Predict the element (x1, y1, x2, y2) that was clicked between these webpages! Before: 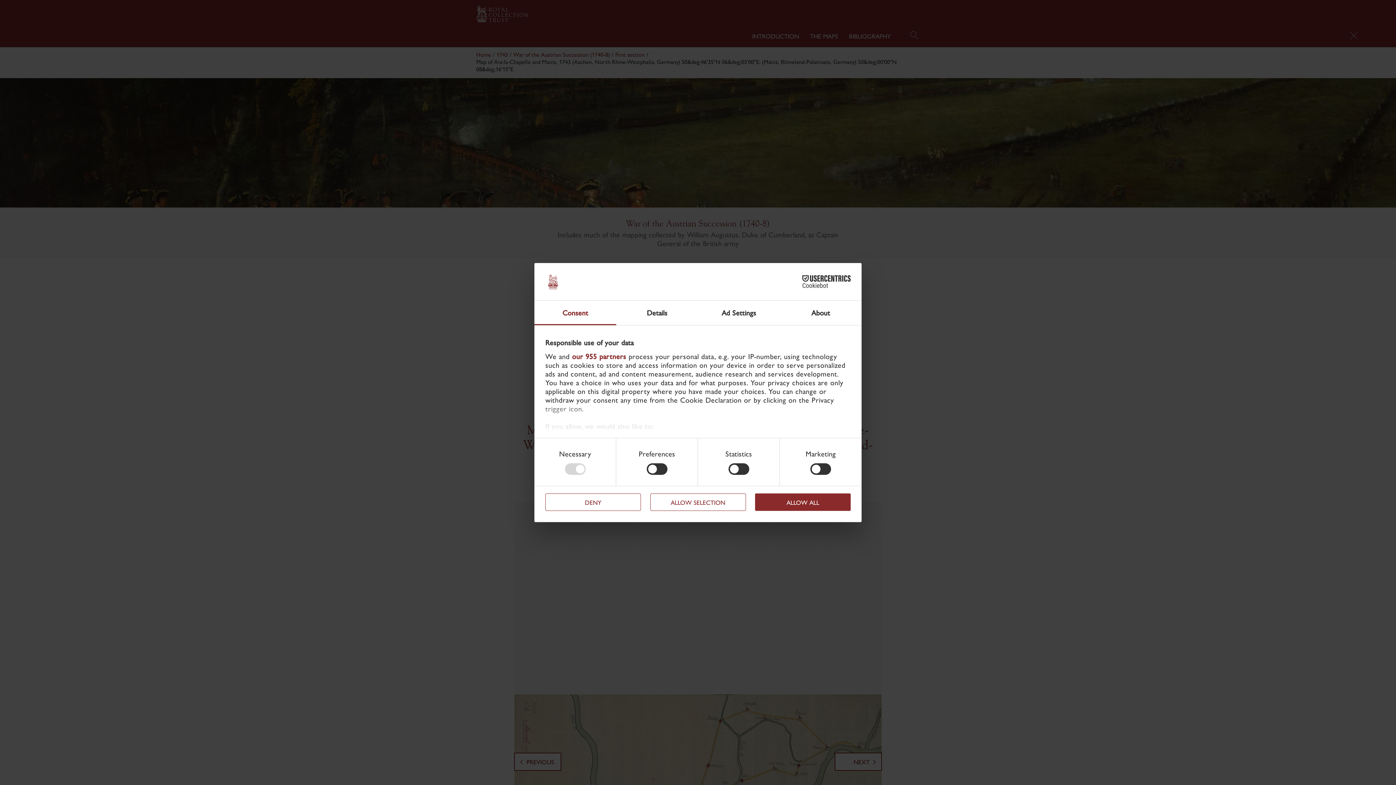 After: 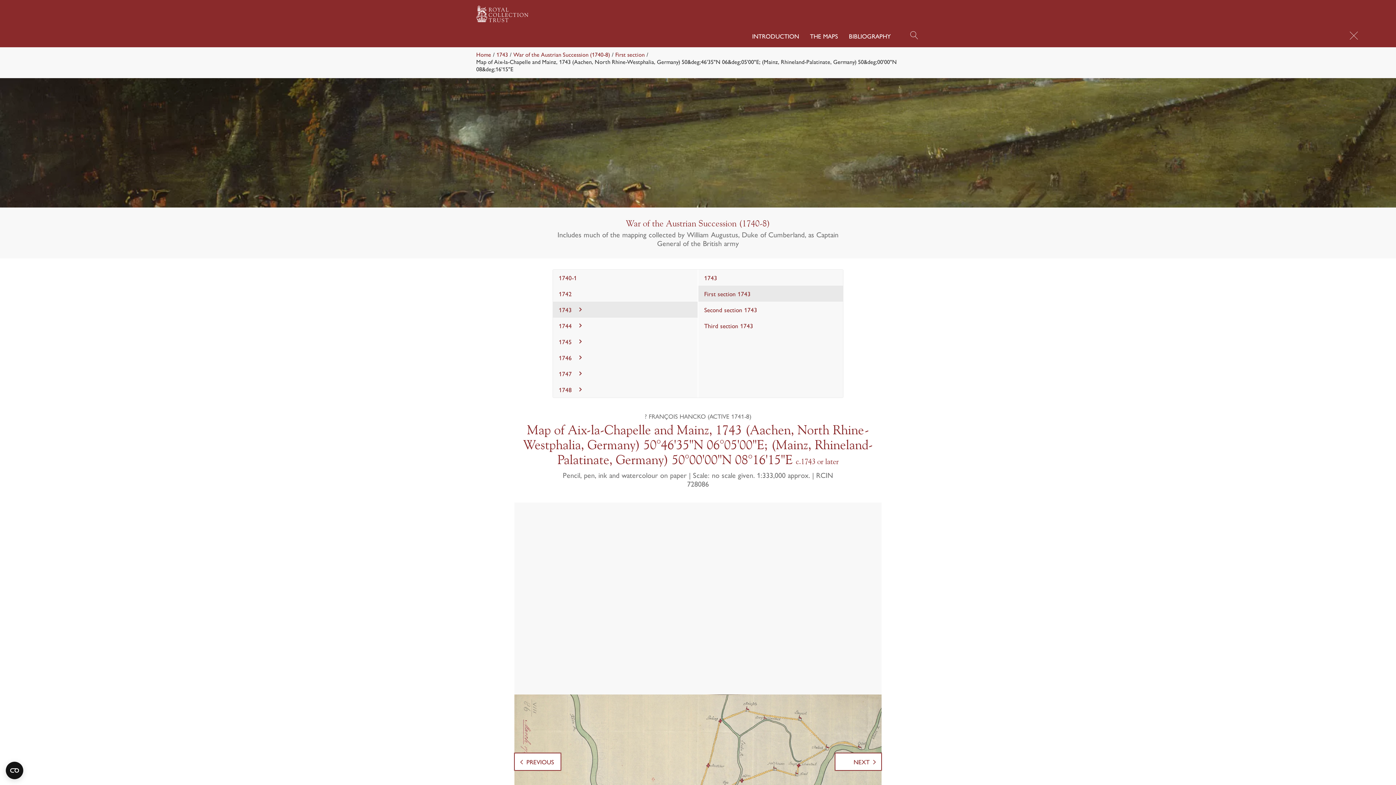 Action: label: ALLOW SELECTION bbox: (650, 493, 746, 511)